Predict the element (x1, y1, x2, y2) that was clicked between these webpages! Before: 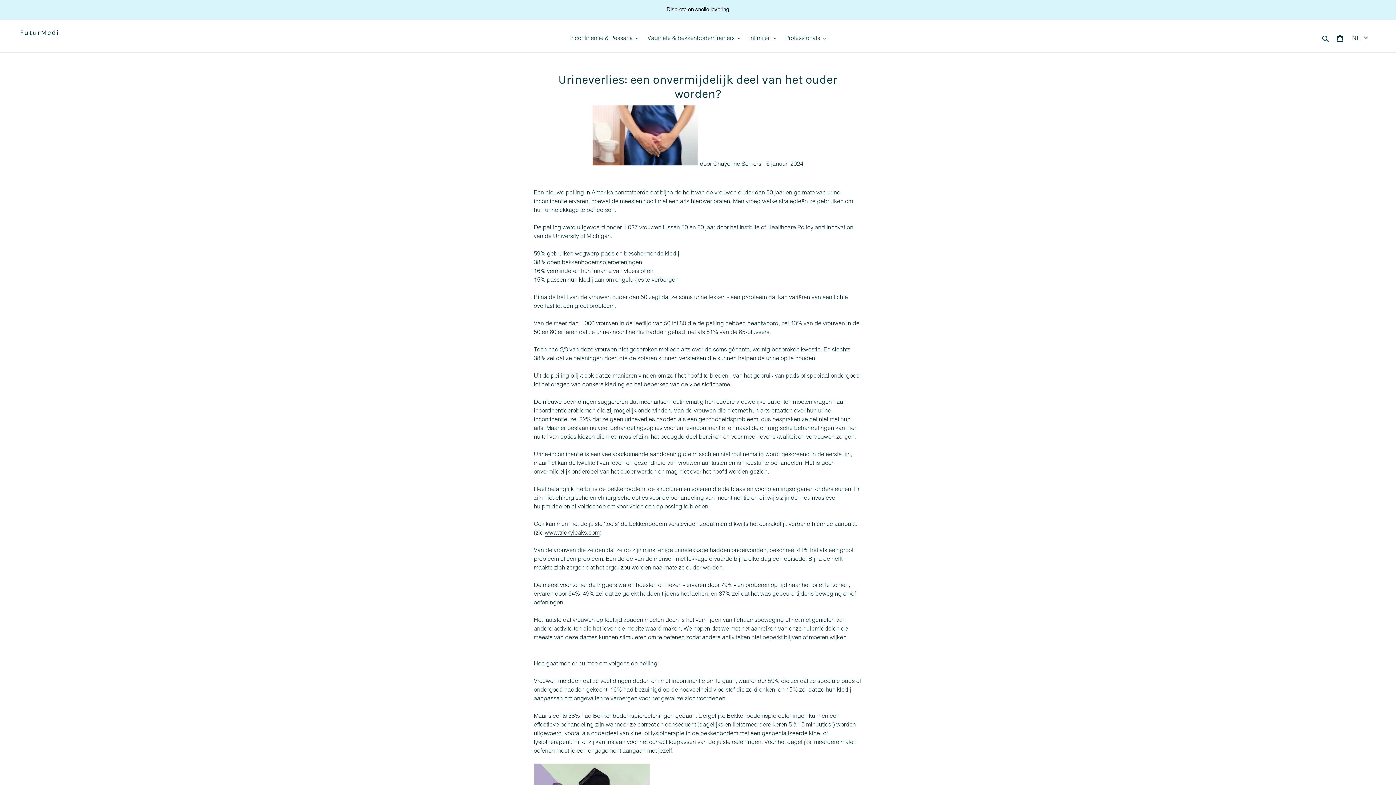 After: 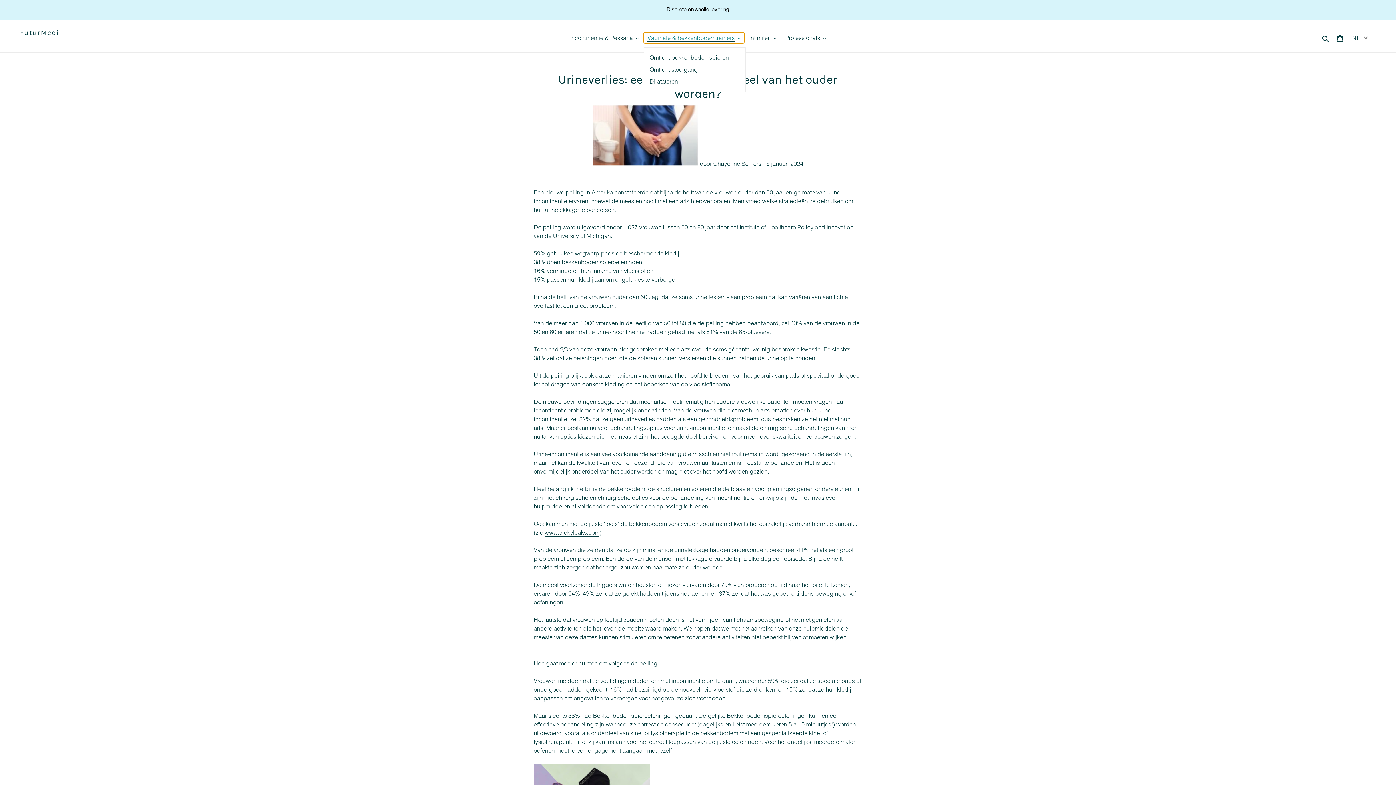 Action: bbox: (644, 32, 744, 43) label: Vaginale & bekkenbodemtrainers